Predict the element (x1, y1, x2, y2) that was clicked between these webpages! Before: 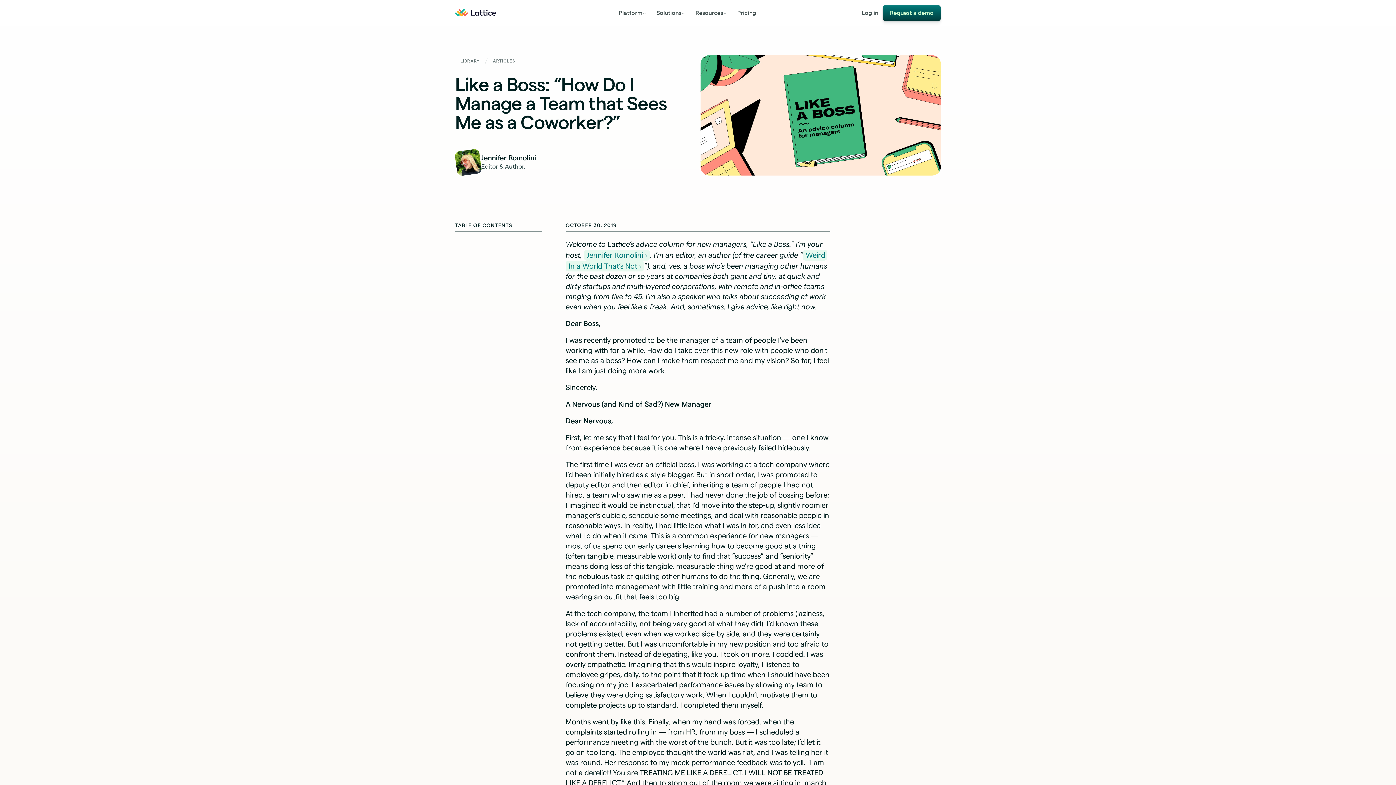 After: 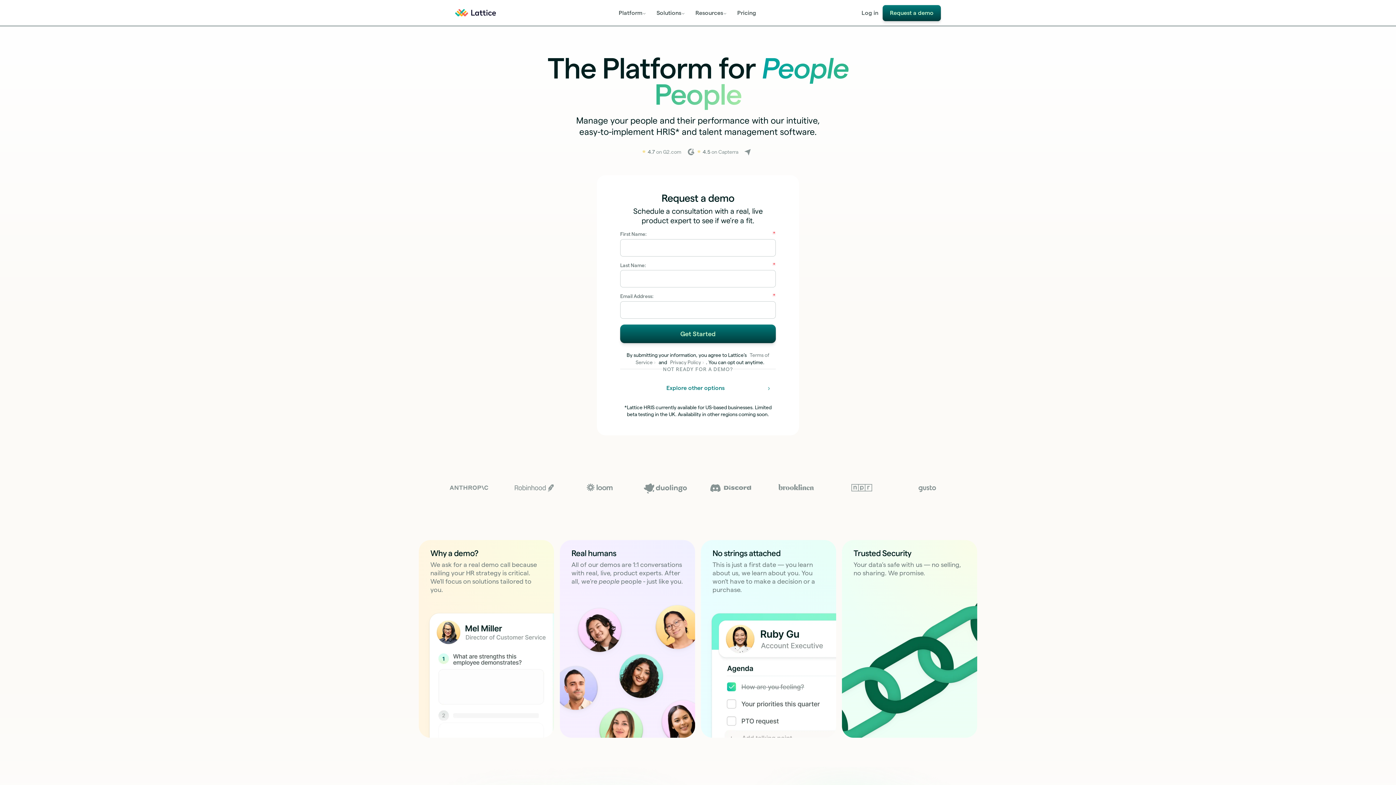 Action: bbox: (882, 4, 941, 20) label: Request a demo